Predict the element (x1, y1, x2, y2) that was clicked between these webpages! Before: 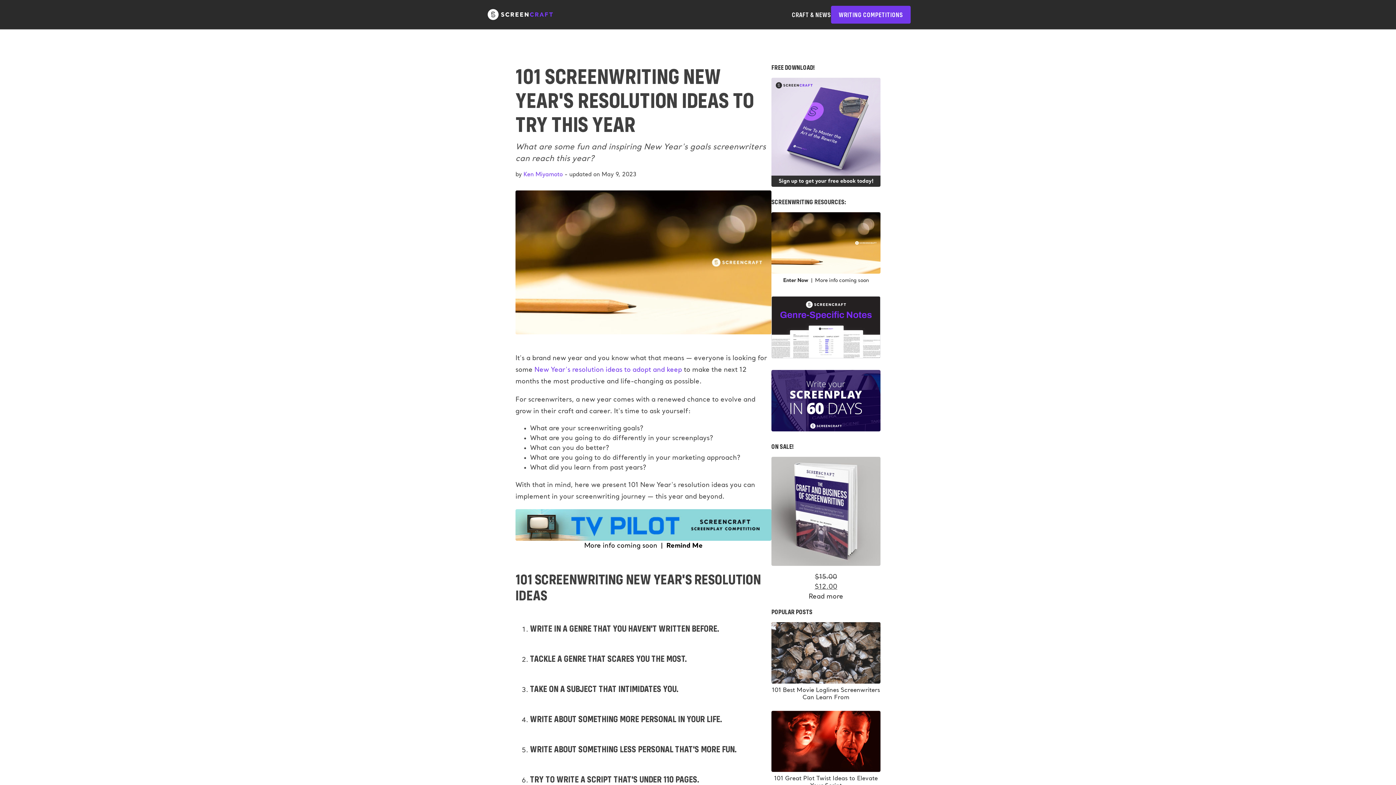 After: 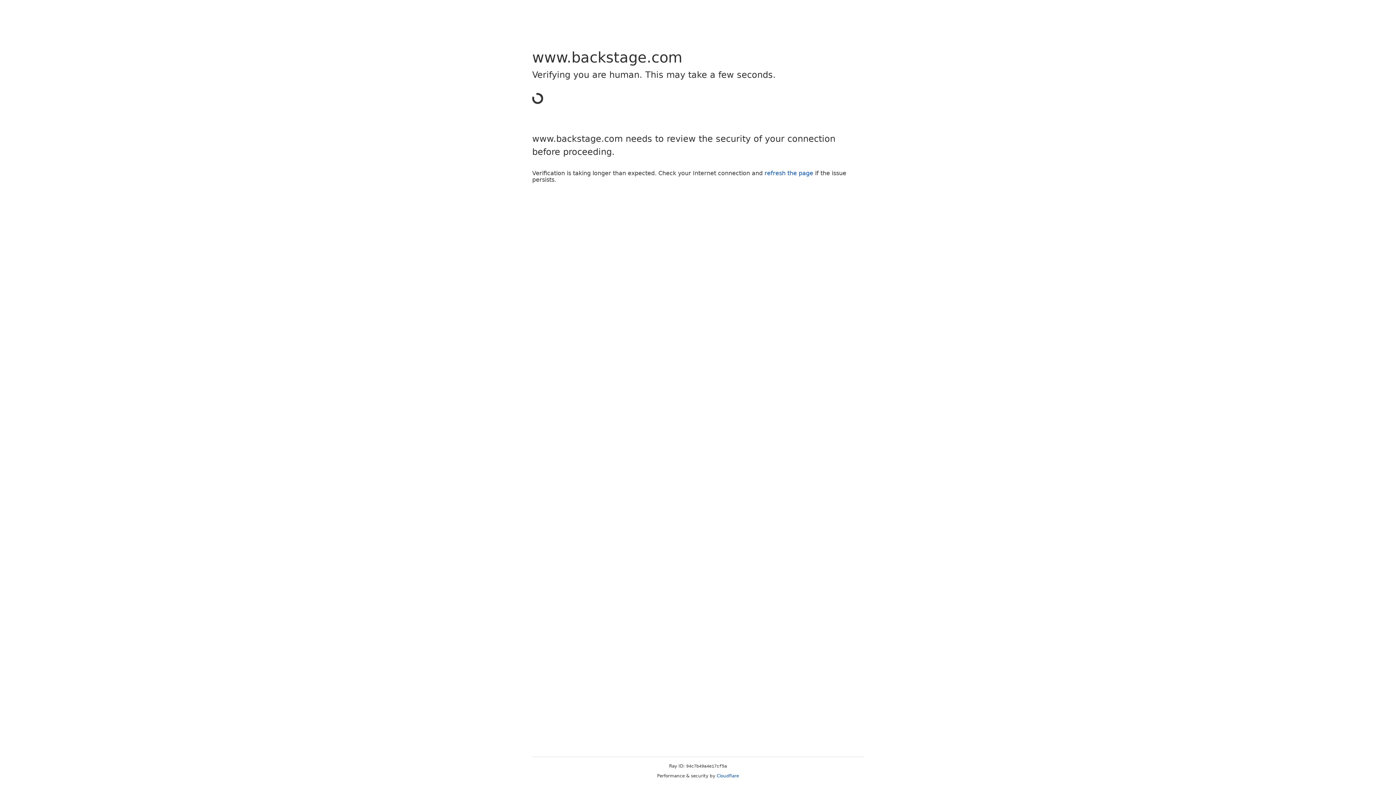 Action: bbox: (771, 711, 880, 775)